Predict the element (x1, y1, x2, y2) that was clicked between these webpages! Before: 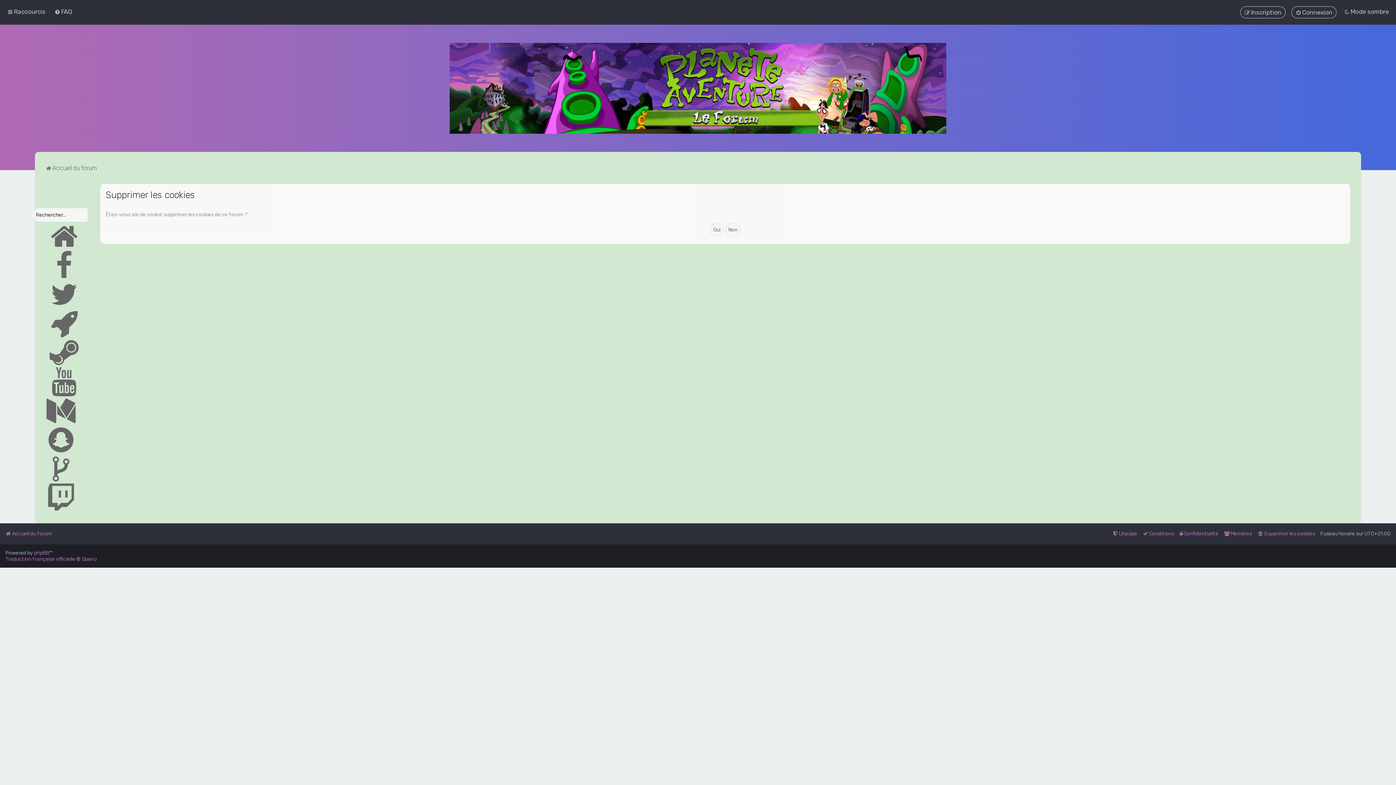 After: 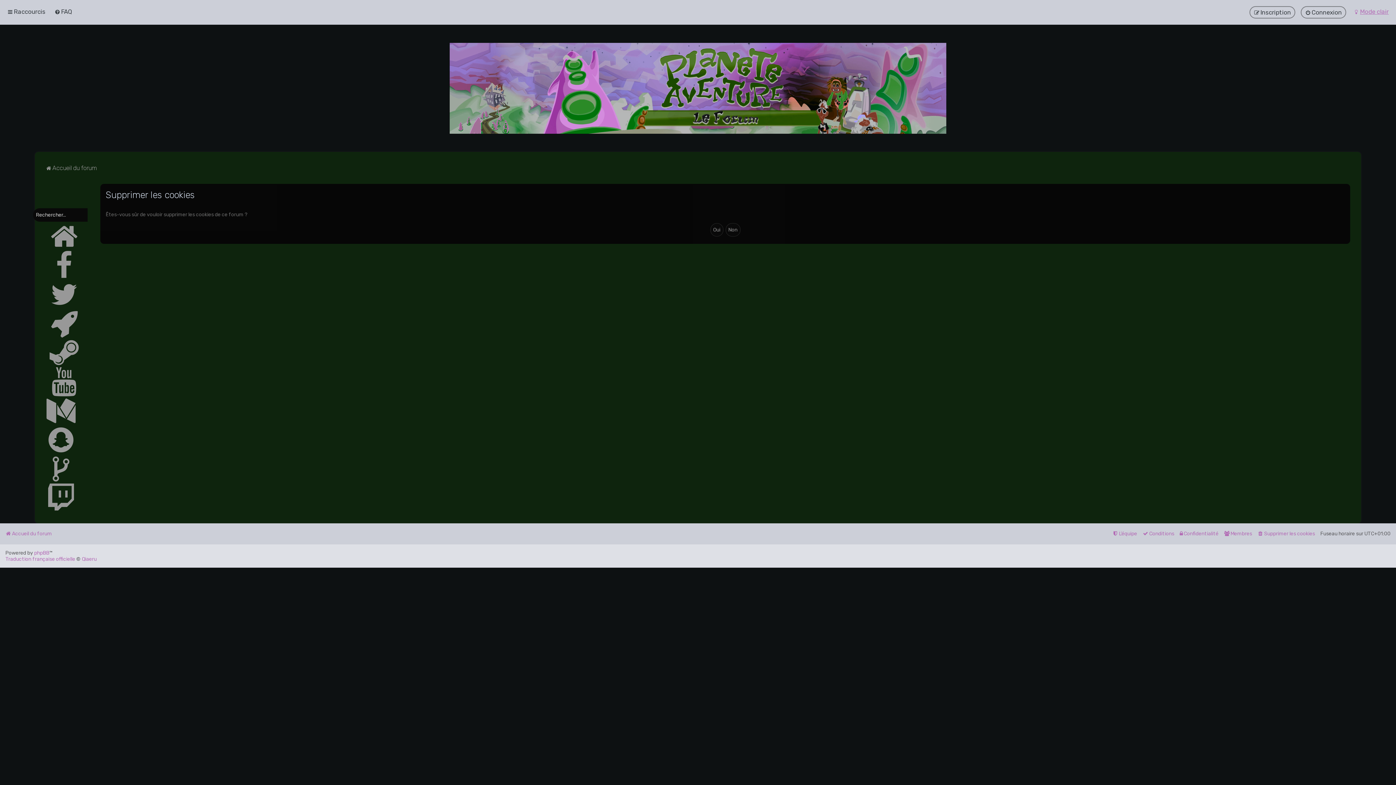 Action: bbox: (1342, 6, 1390, 17) label: Mode sombre